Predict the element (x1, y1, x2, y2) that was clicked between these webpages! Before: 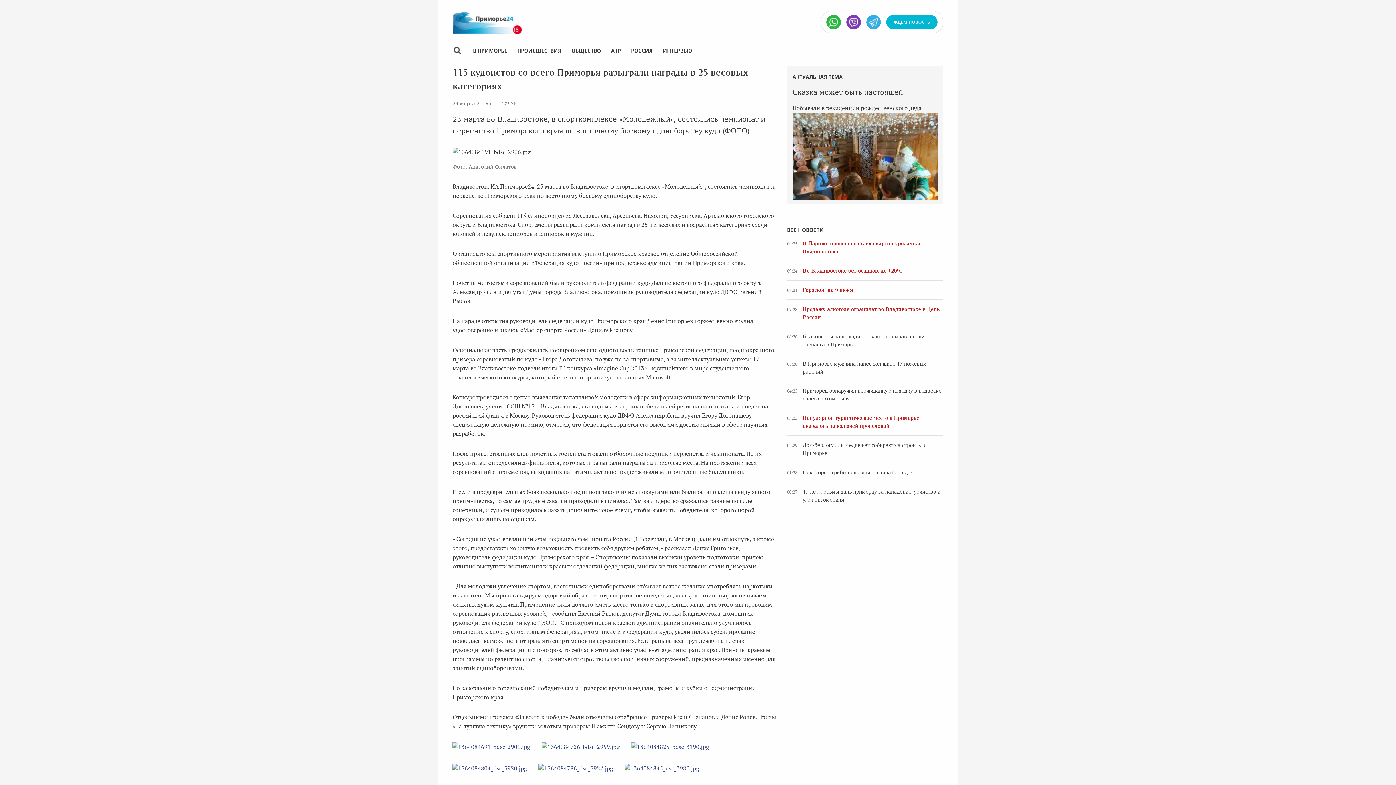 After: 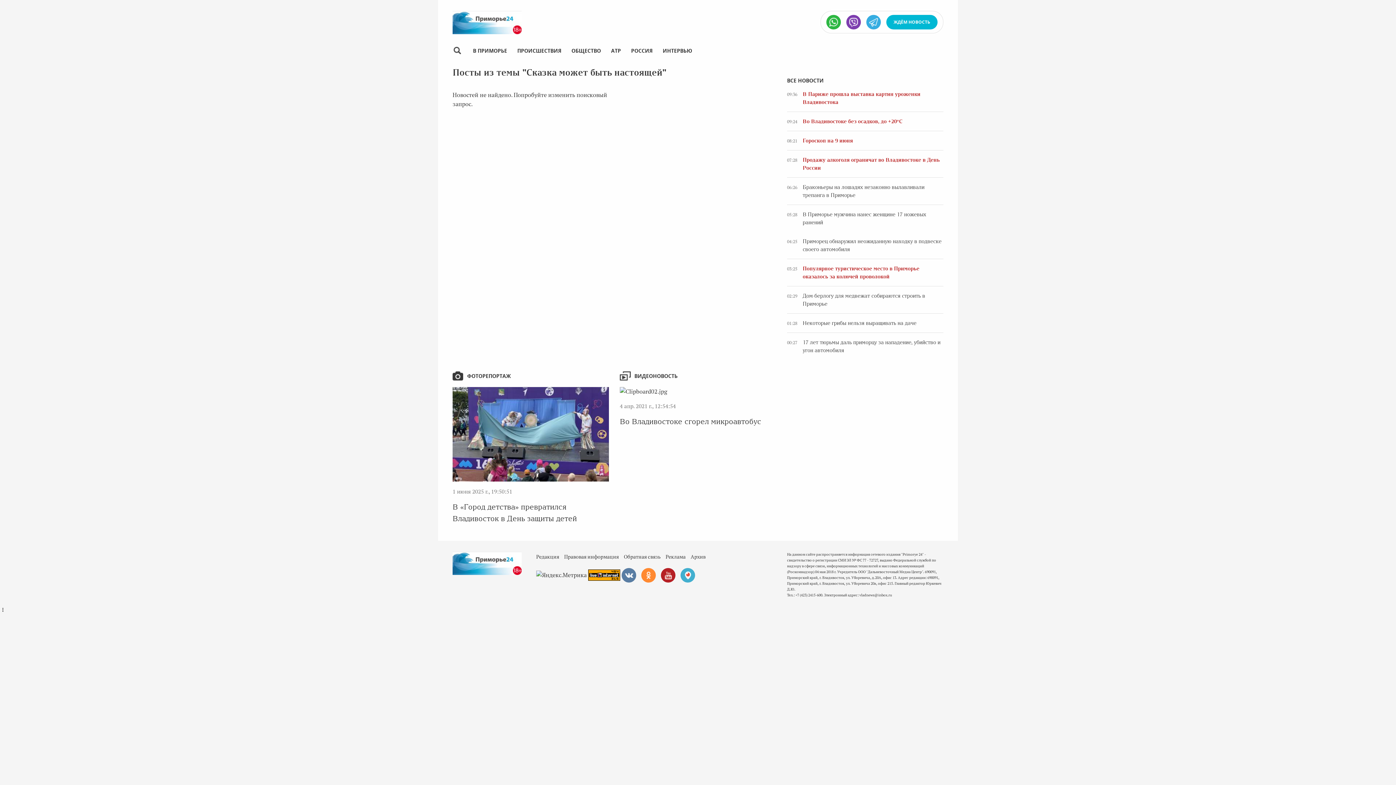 Action: label: Сказка может быть настоящей bbox: (792, 87, 903, 96)